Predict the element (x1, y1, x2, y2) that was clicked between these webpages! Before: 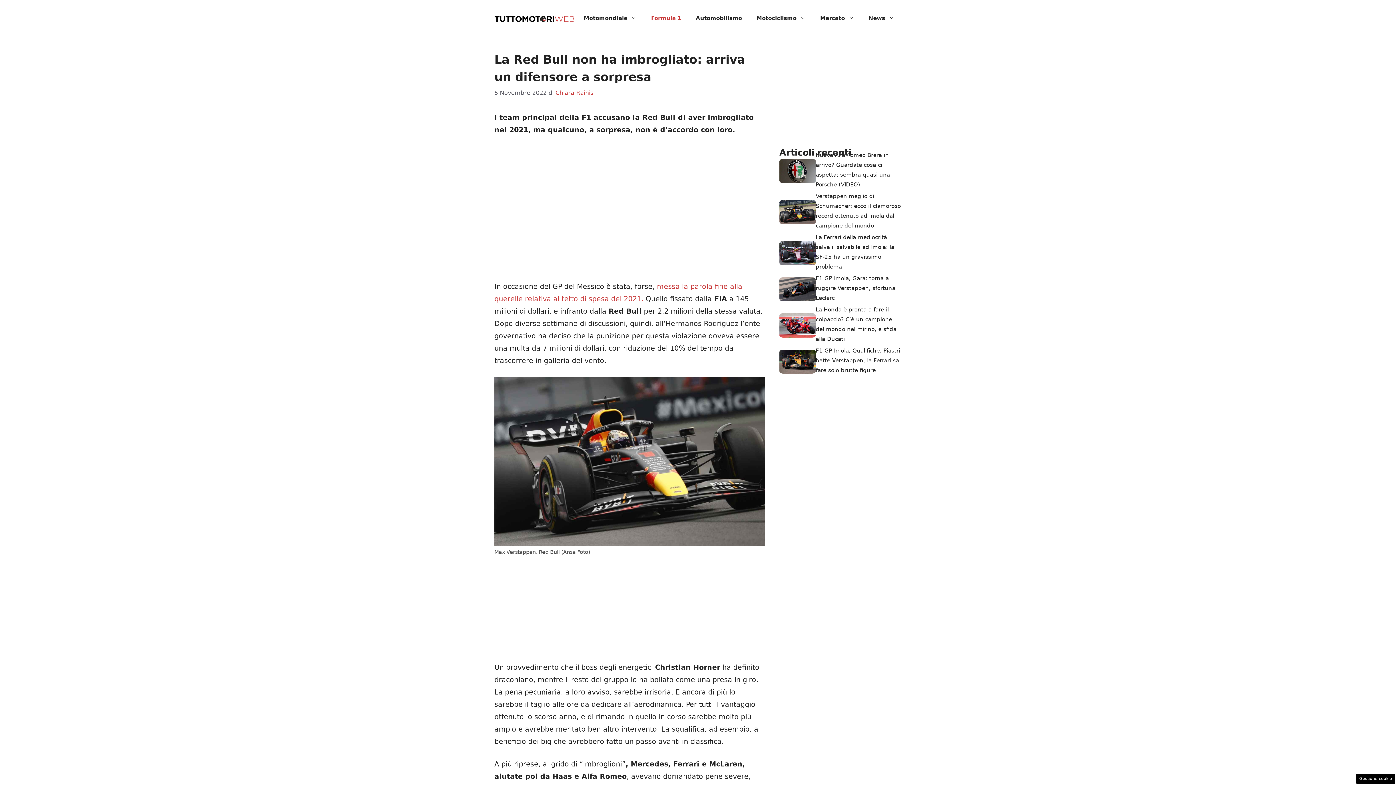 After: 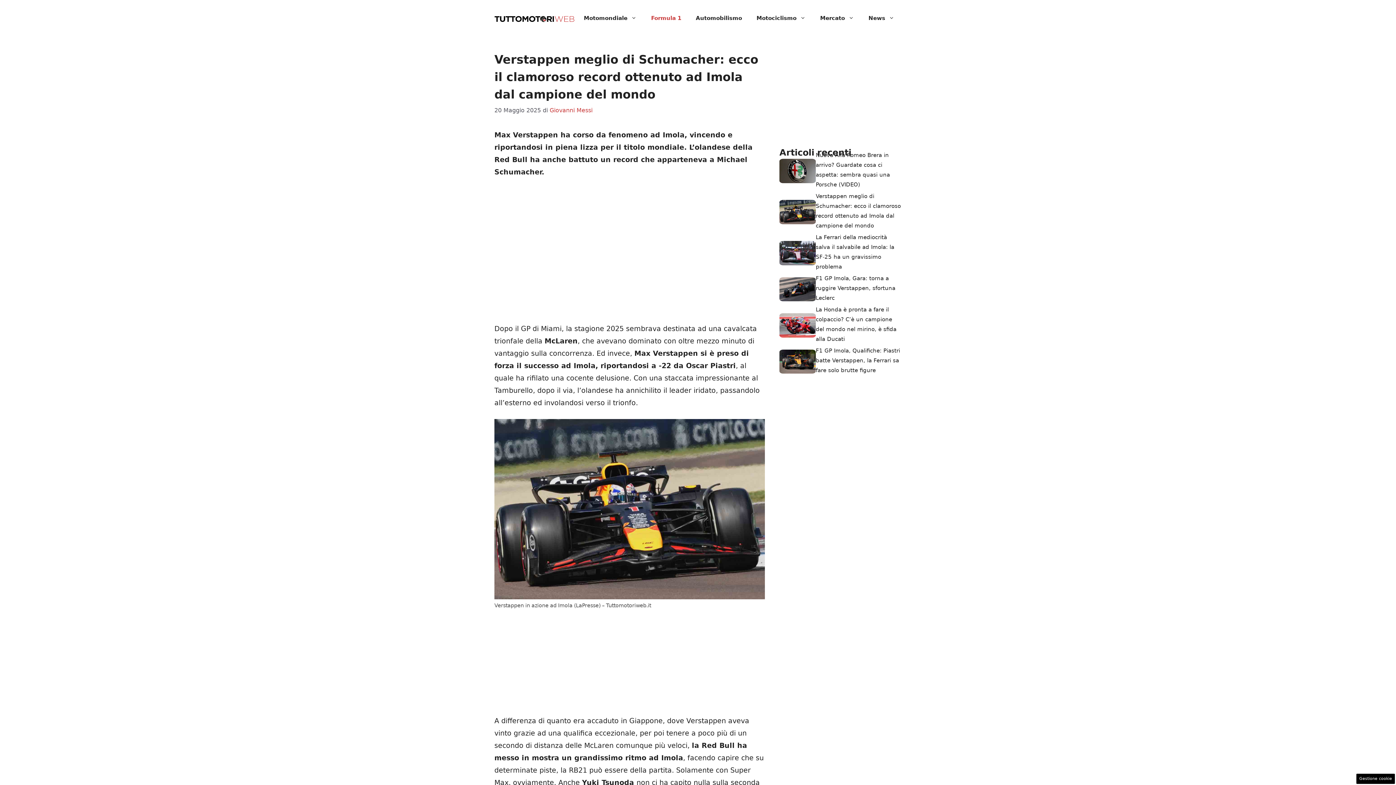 Action: bbox: (779, 207, 816, 215)